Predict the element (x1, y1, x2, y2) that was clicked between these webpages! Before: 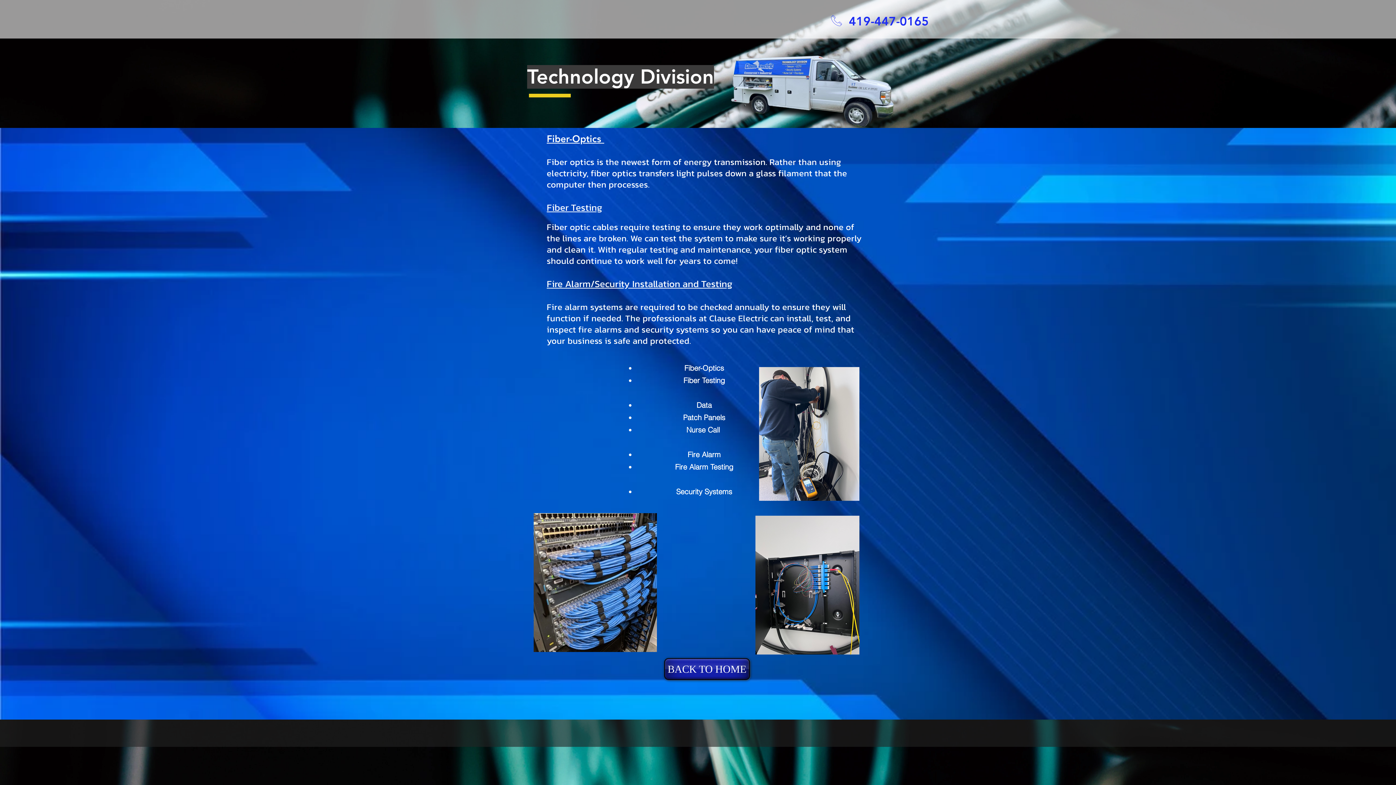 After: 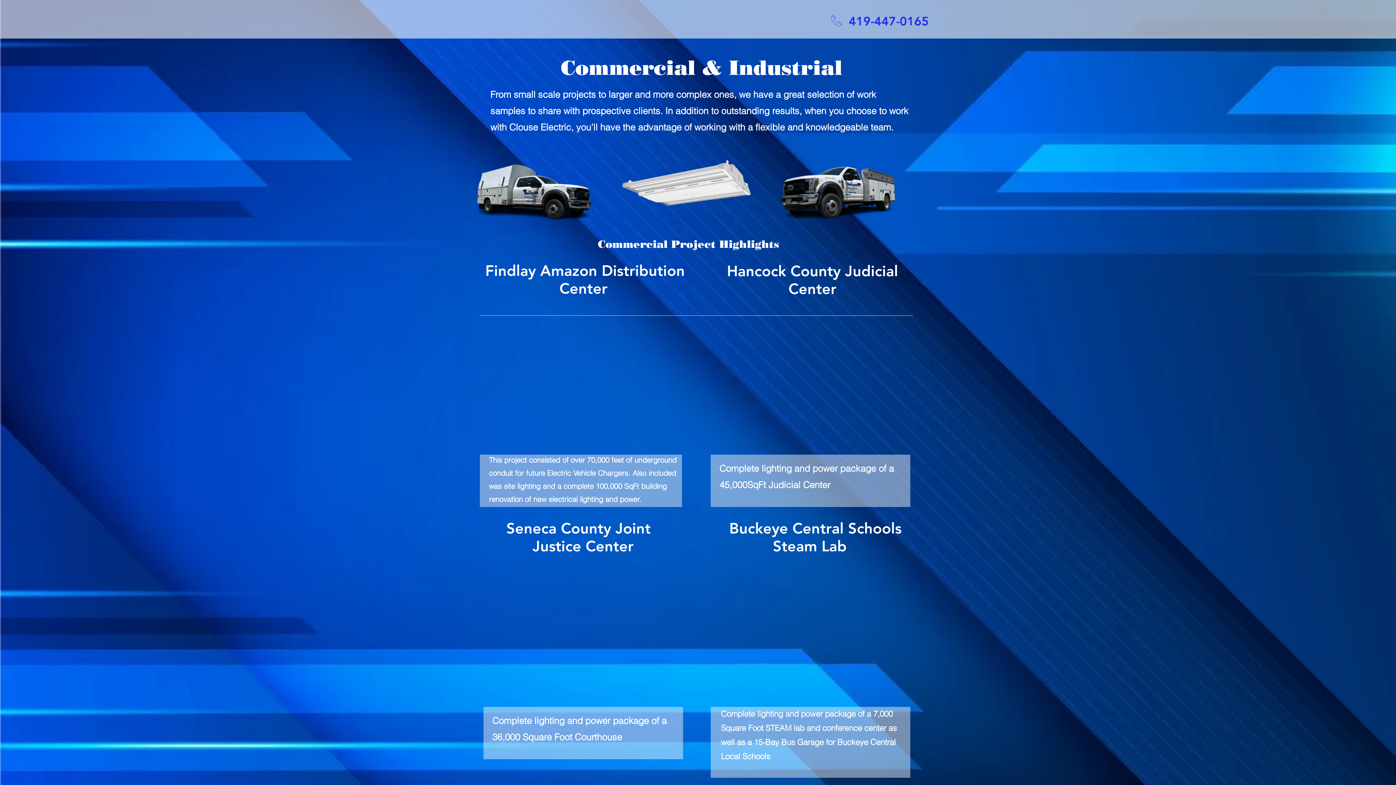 Action: bbox: (50, 7, 146, 34) label: Commercial & Industrial